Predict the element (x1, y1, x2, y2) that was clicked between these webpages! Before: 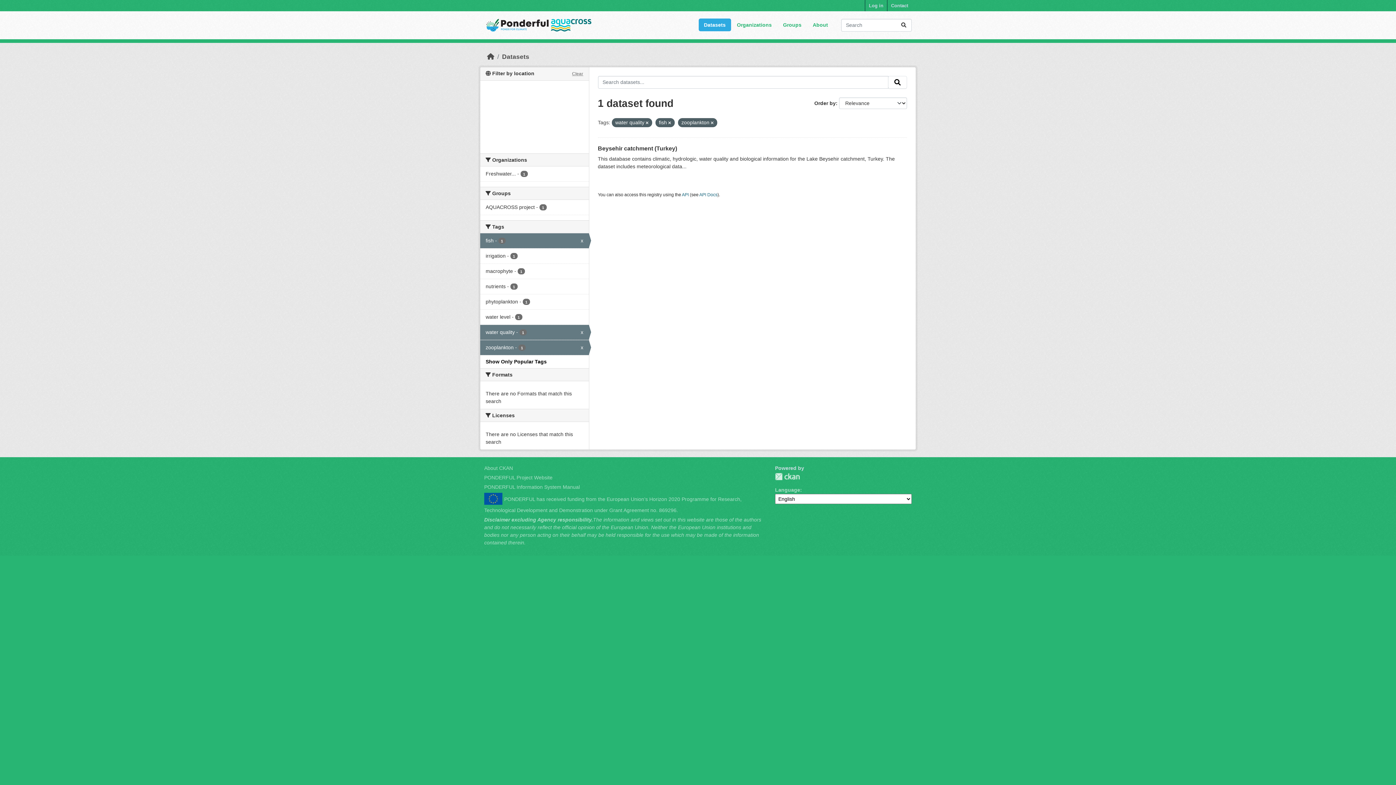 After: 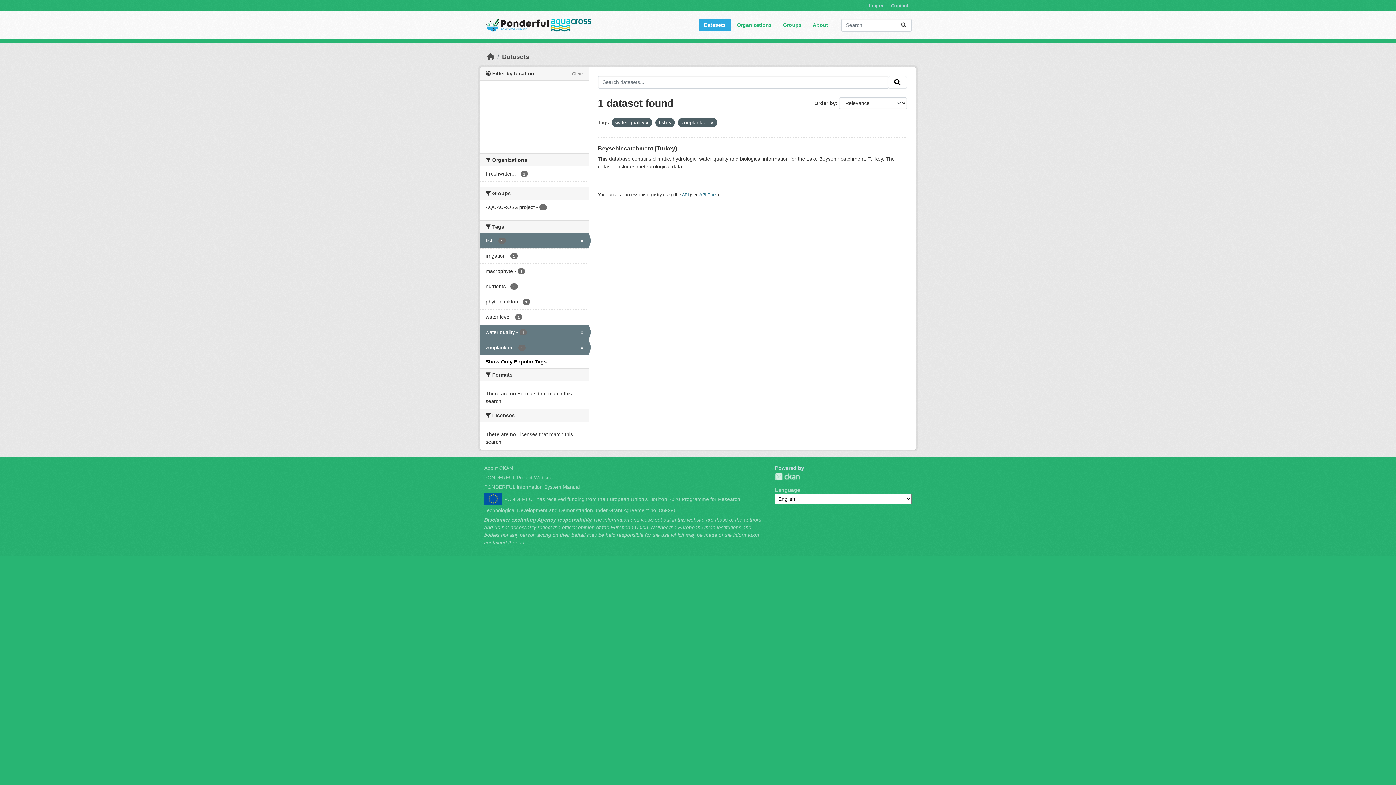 Action: bbox: (484, 474, 552, 480) label: PONDERFUL Project Website